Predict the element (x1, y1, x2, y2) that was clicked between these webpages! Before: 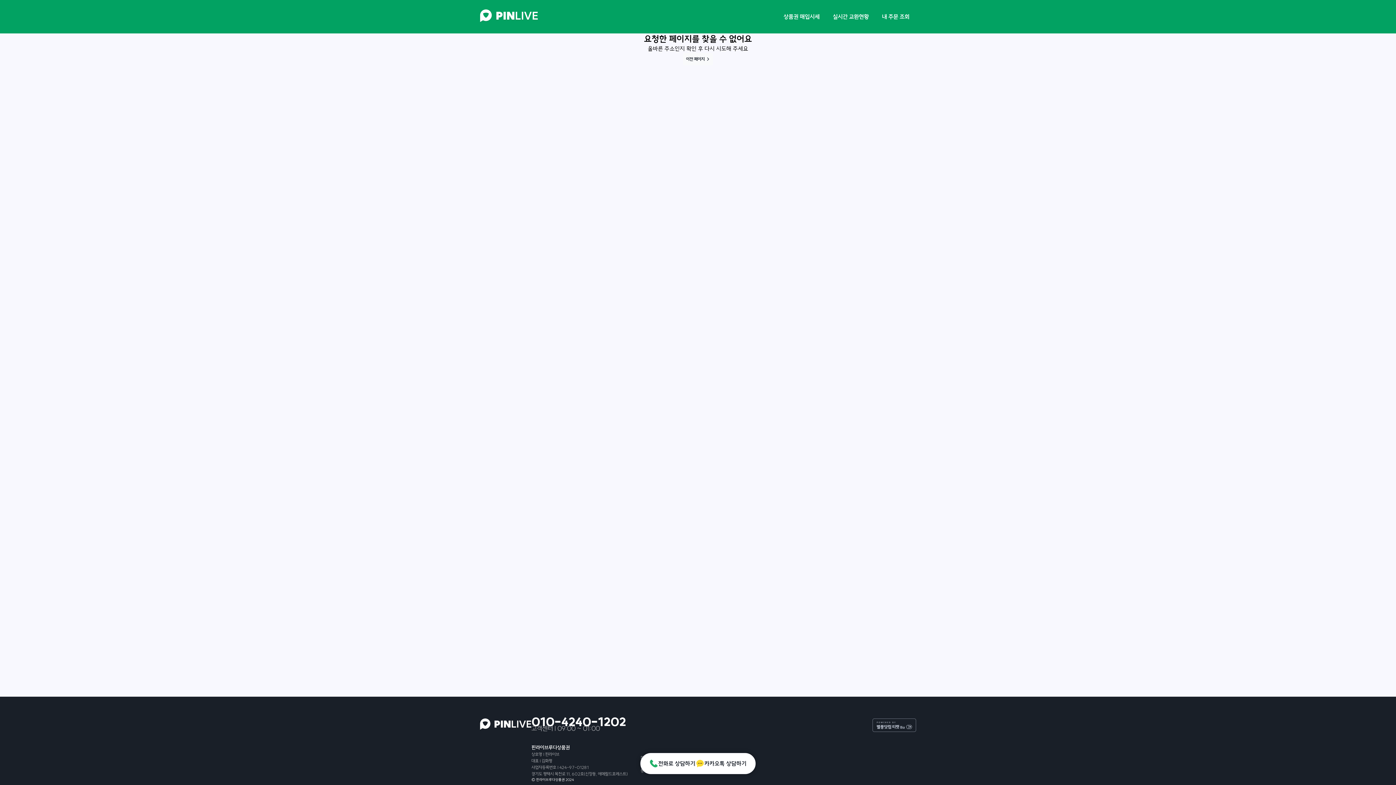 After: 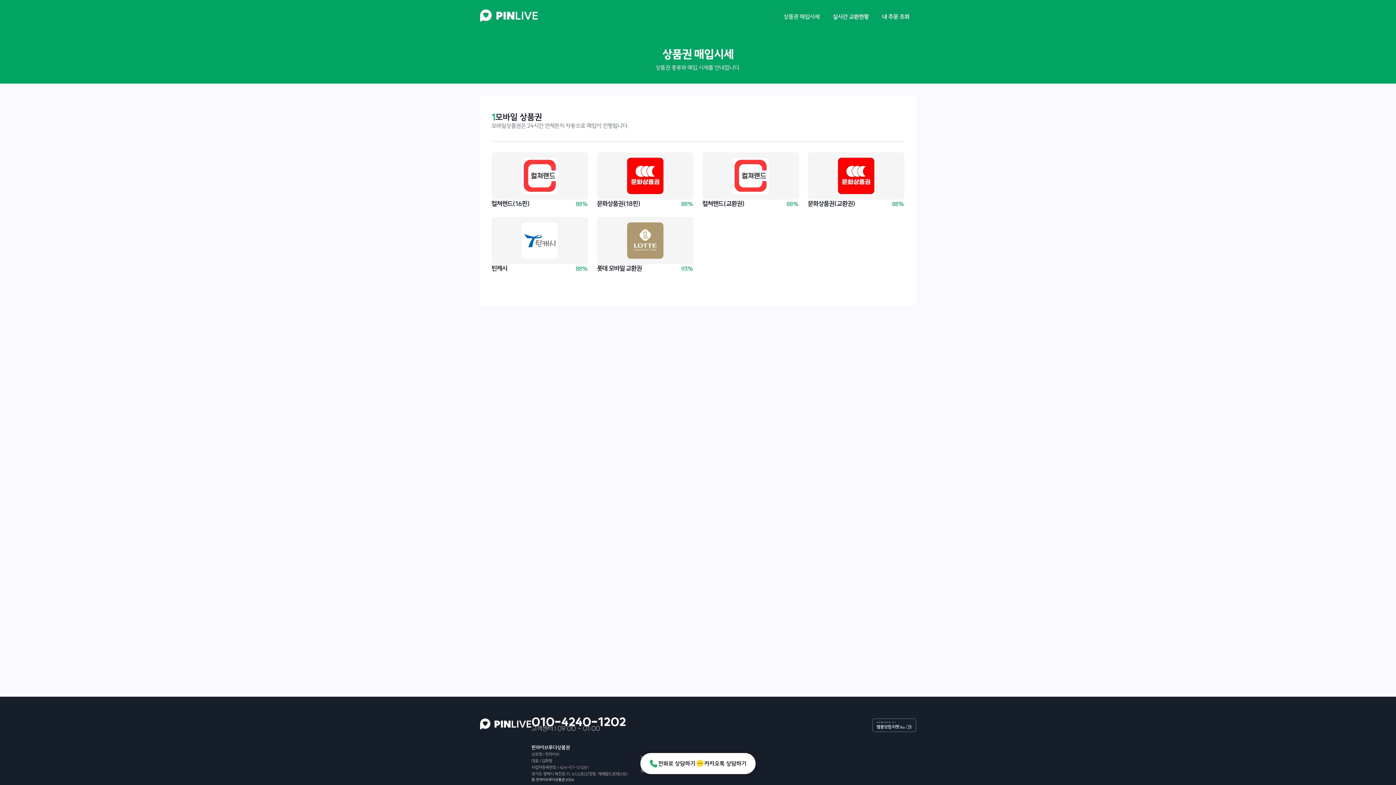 Action: bbox: (777, 7, 826, 26) label: 상품권 매입시세